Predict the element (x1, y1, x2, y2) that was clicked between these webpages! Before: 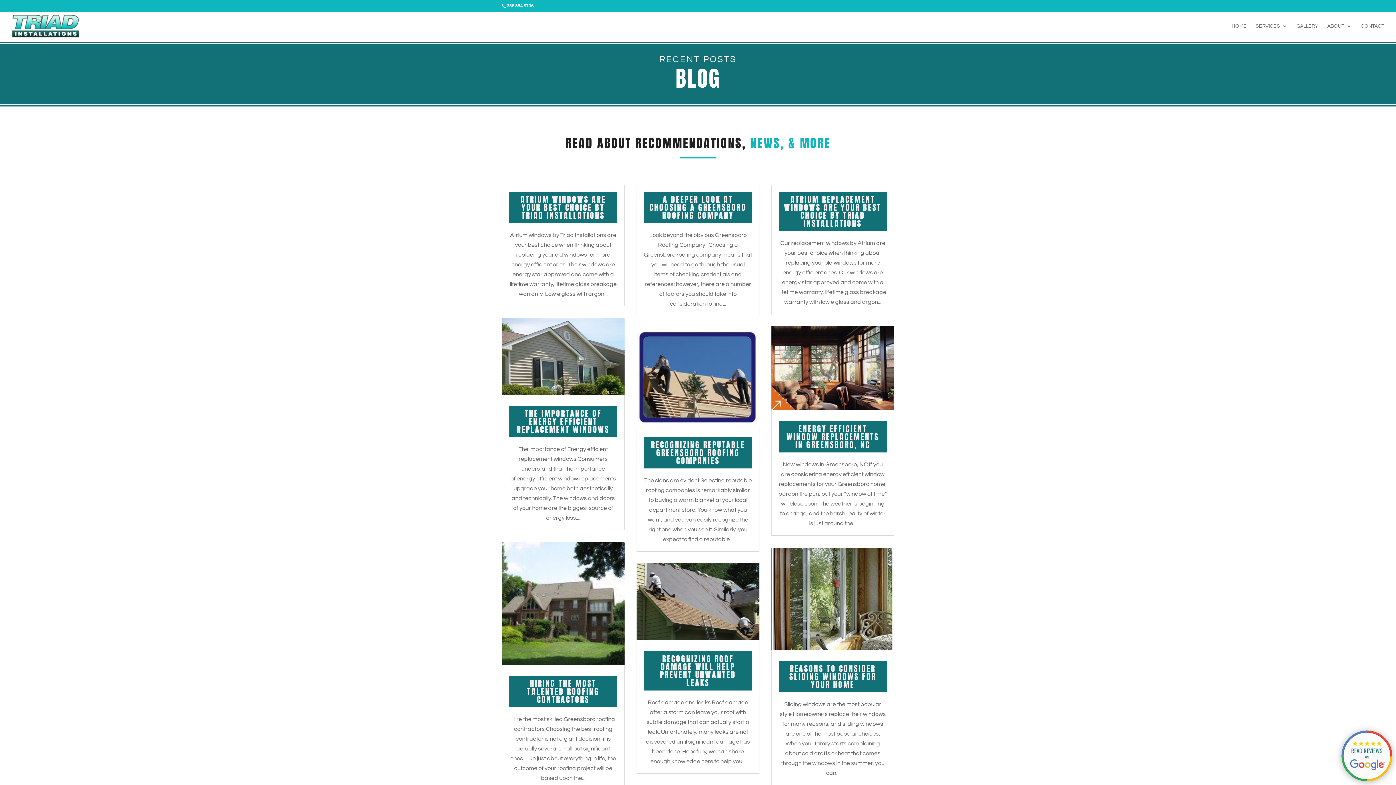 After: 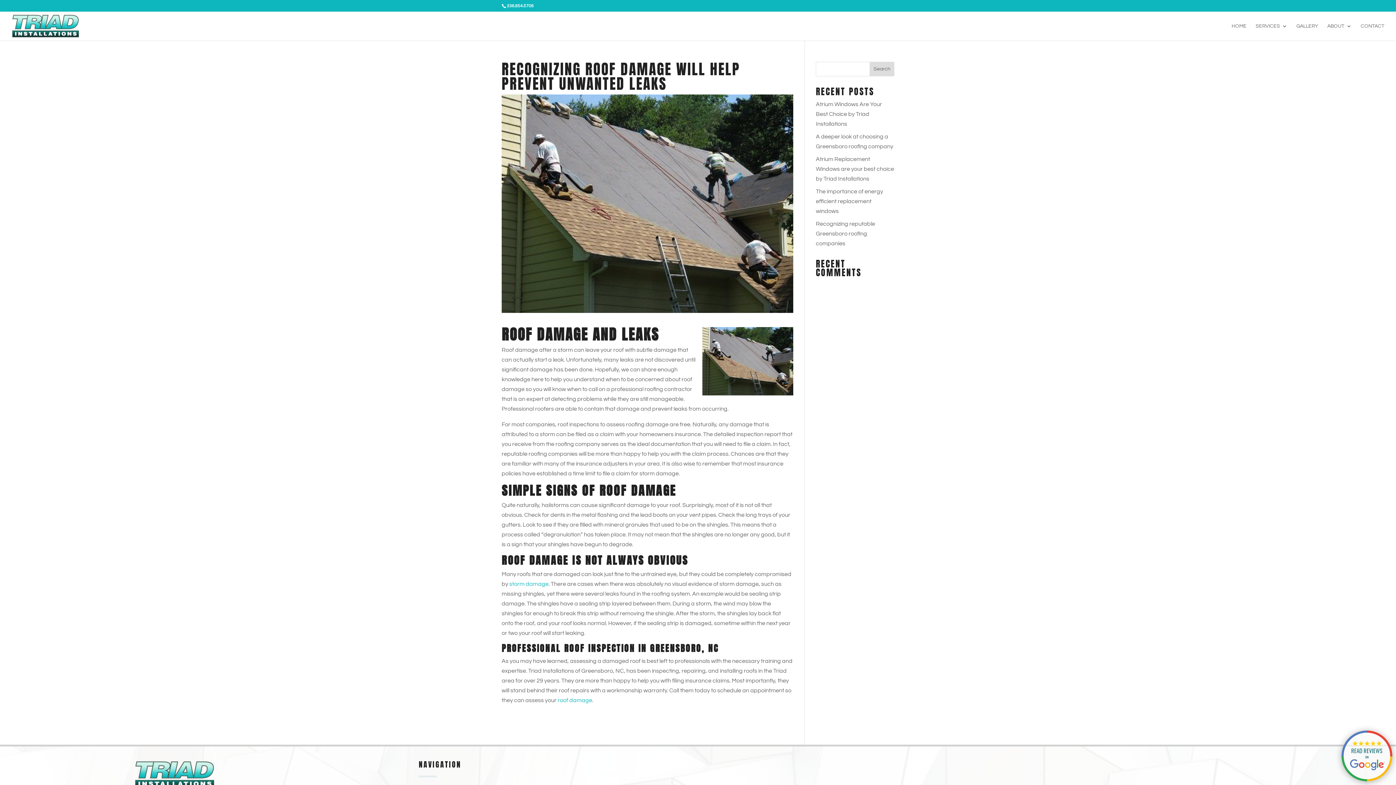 Action: bbox: (636, 563, 759, 640)